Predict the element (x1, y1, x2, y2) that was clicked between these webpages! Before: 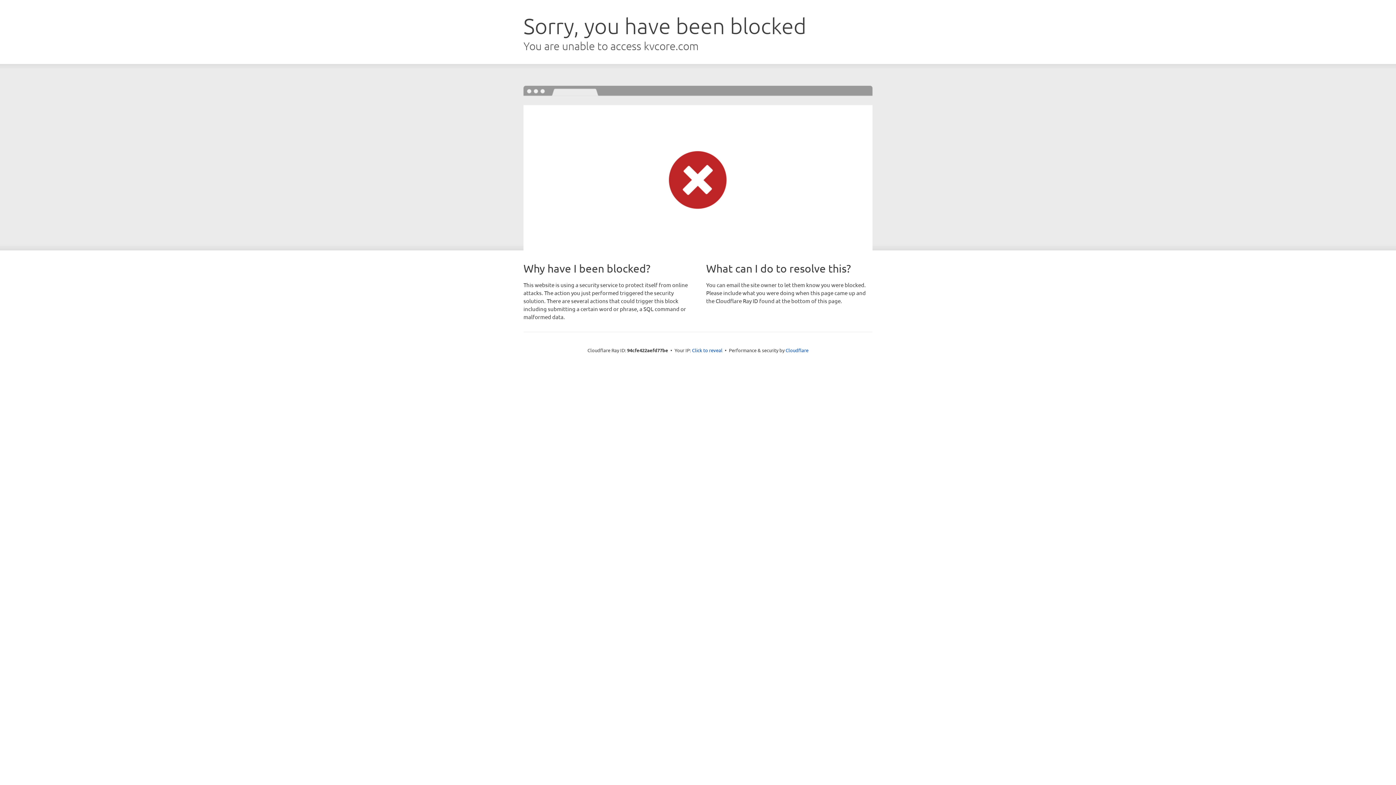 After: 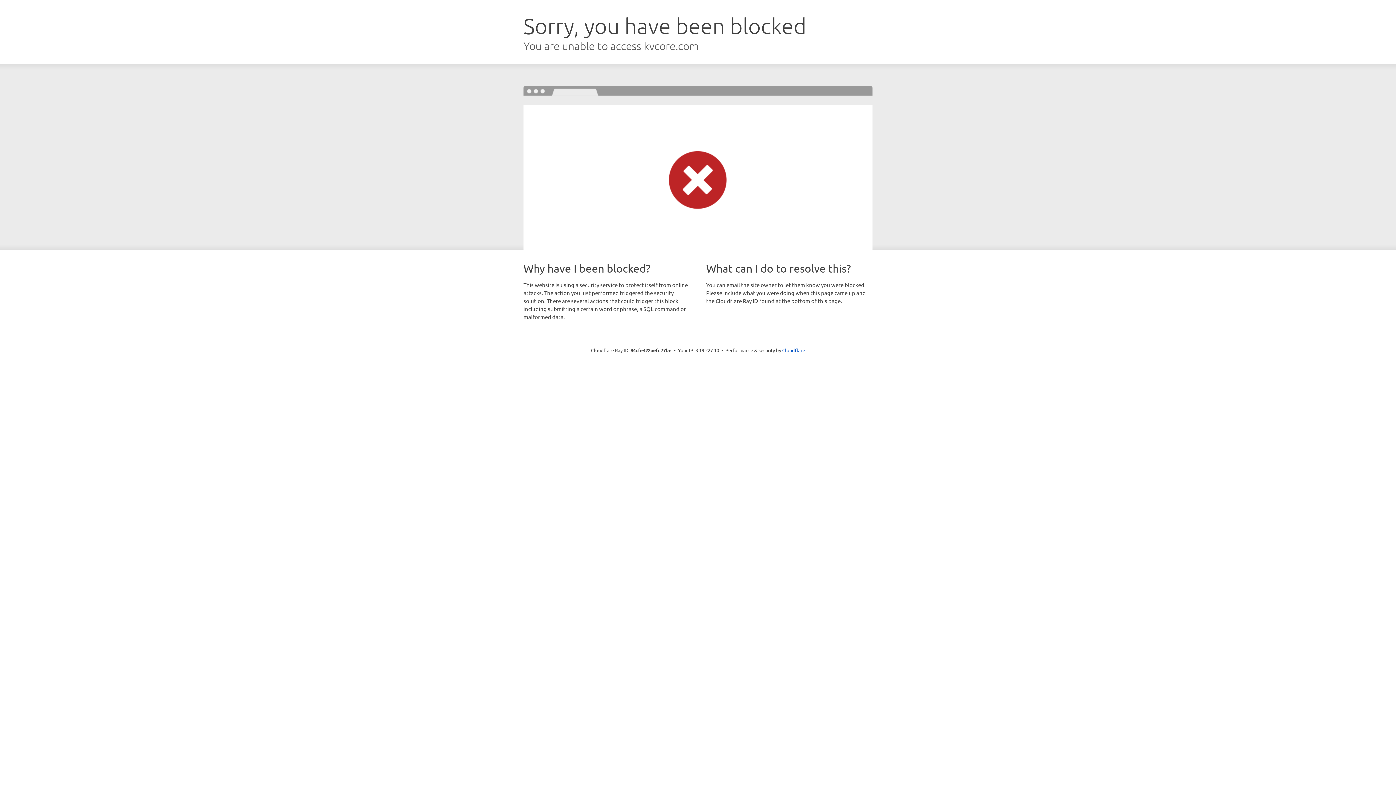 Action: label: Click to reveal bbox: (692, 346, 722, 353)